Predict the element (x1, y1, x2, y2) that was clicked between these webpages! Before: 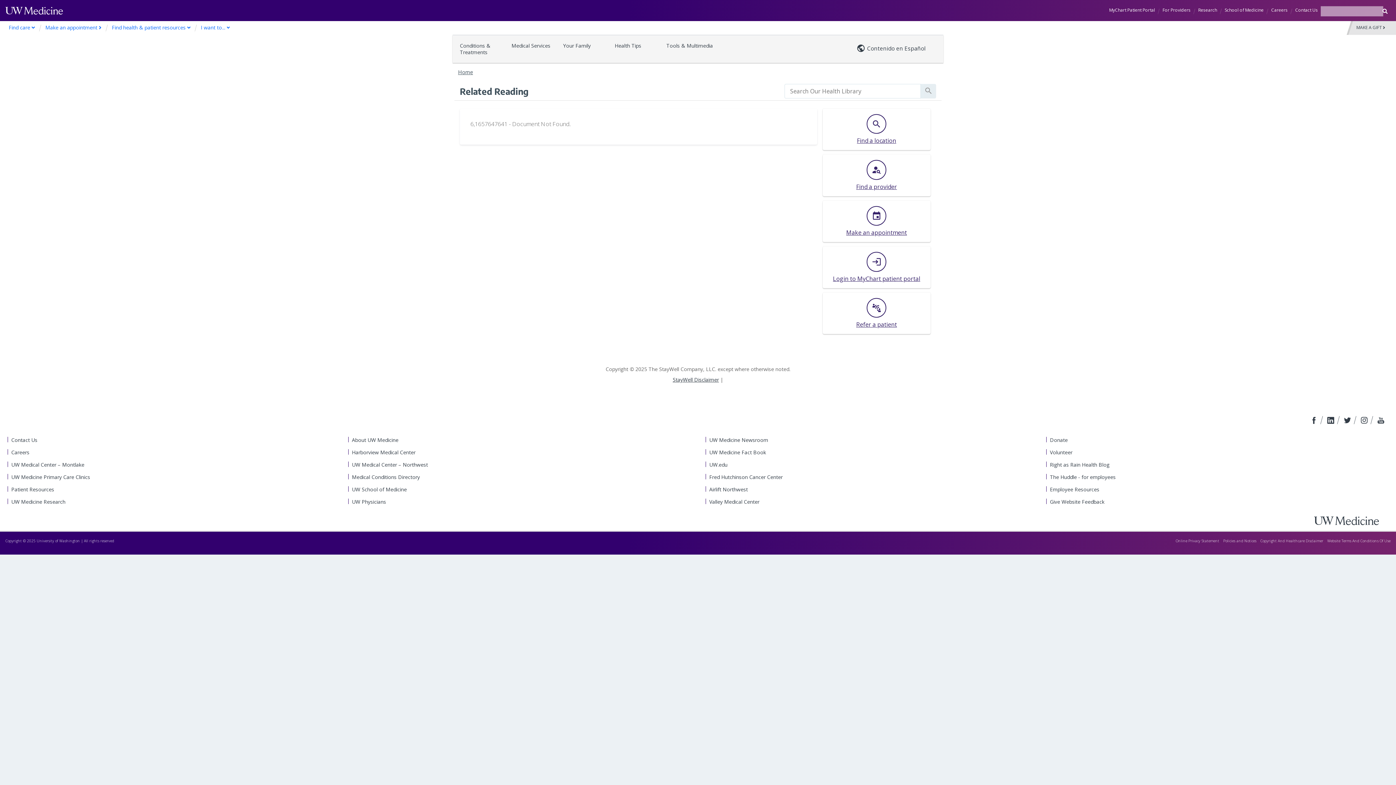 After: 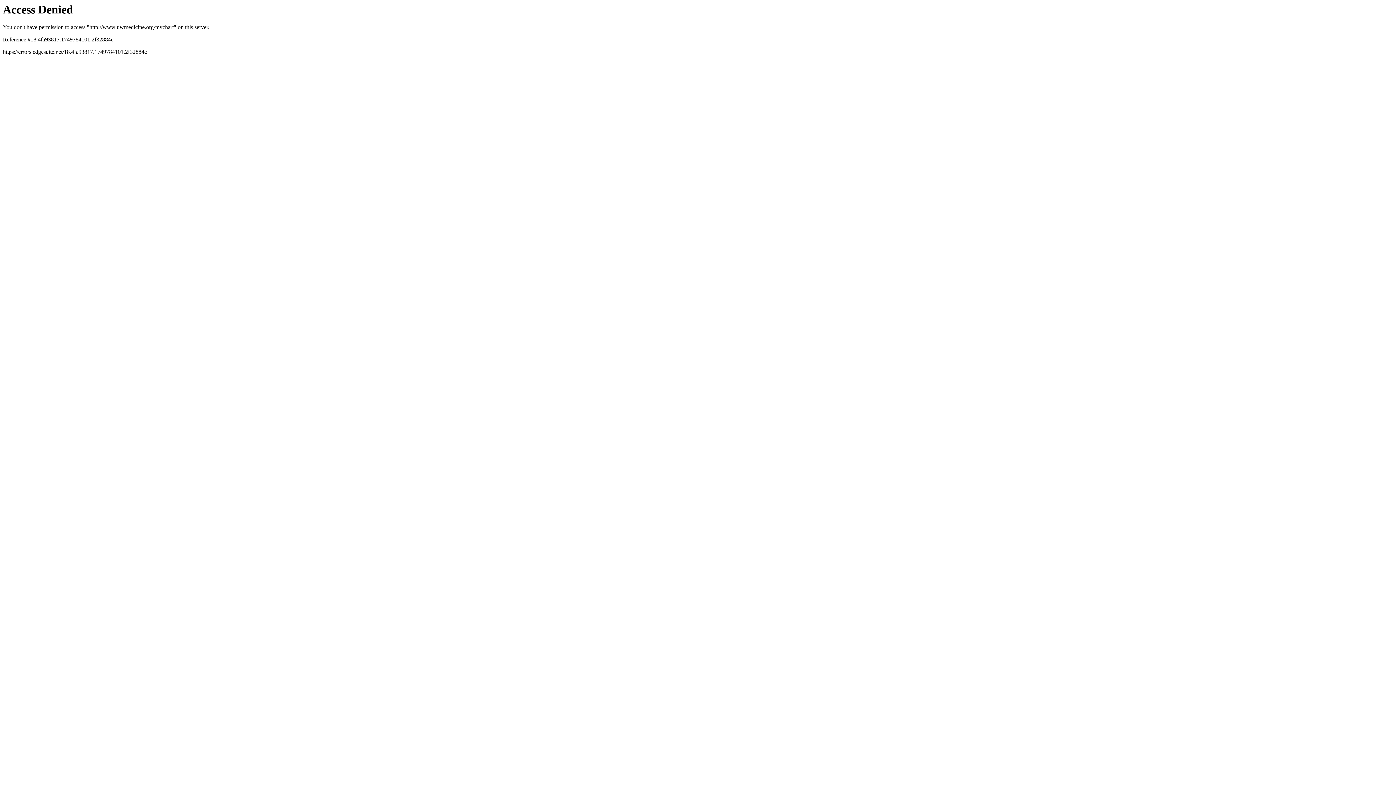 Action: label: MyChart Patient Portal bbox: (1106, 2, 1158, 17)